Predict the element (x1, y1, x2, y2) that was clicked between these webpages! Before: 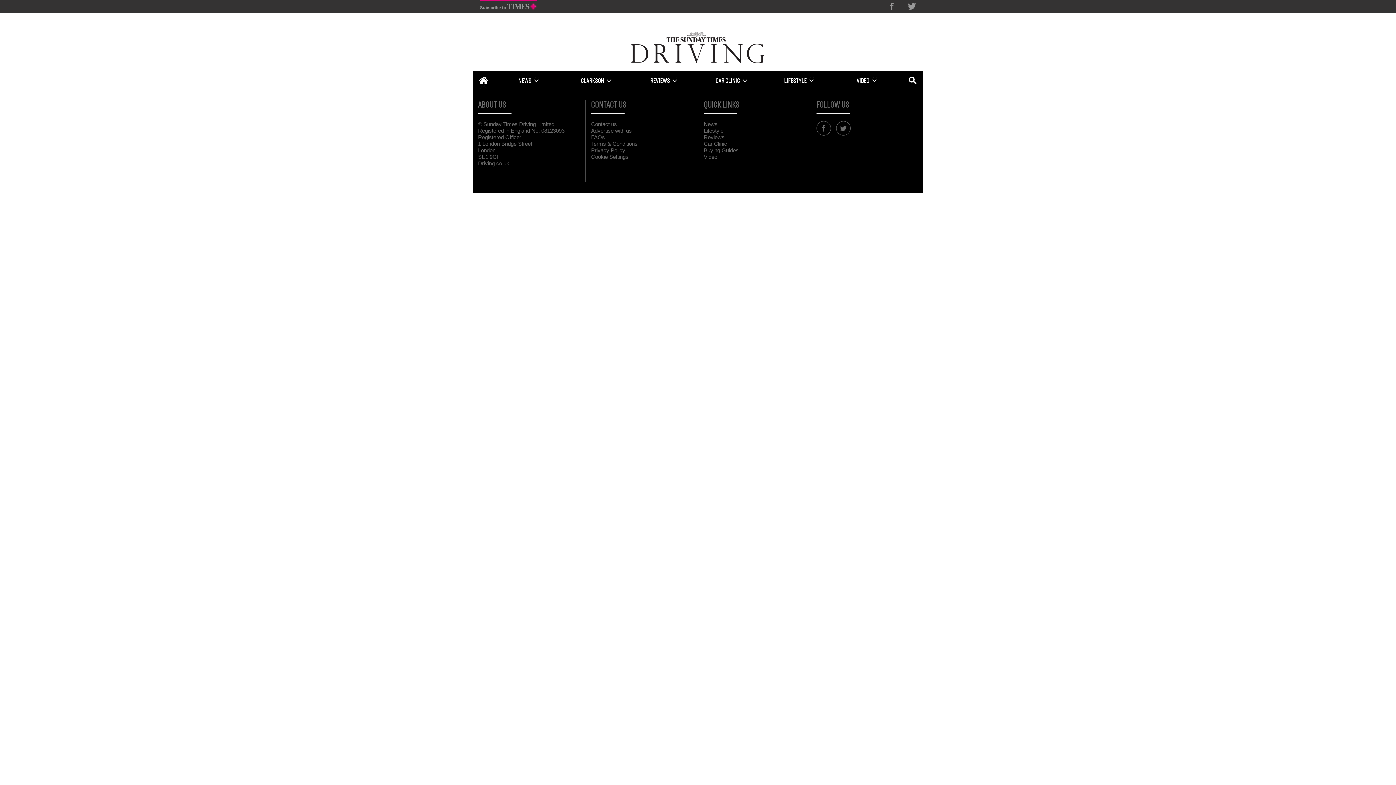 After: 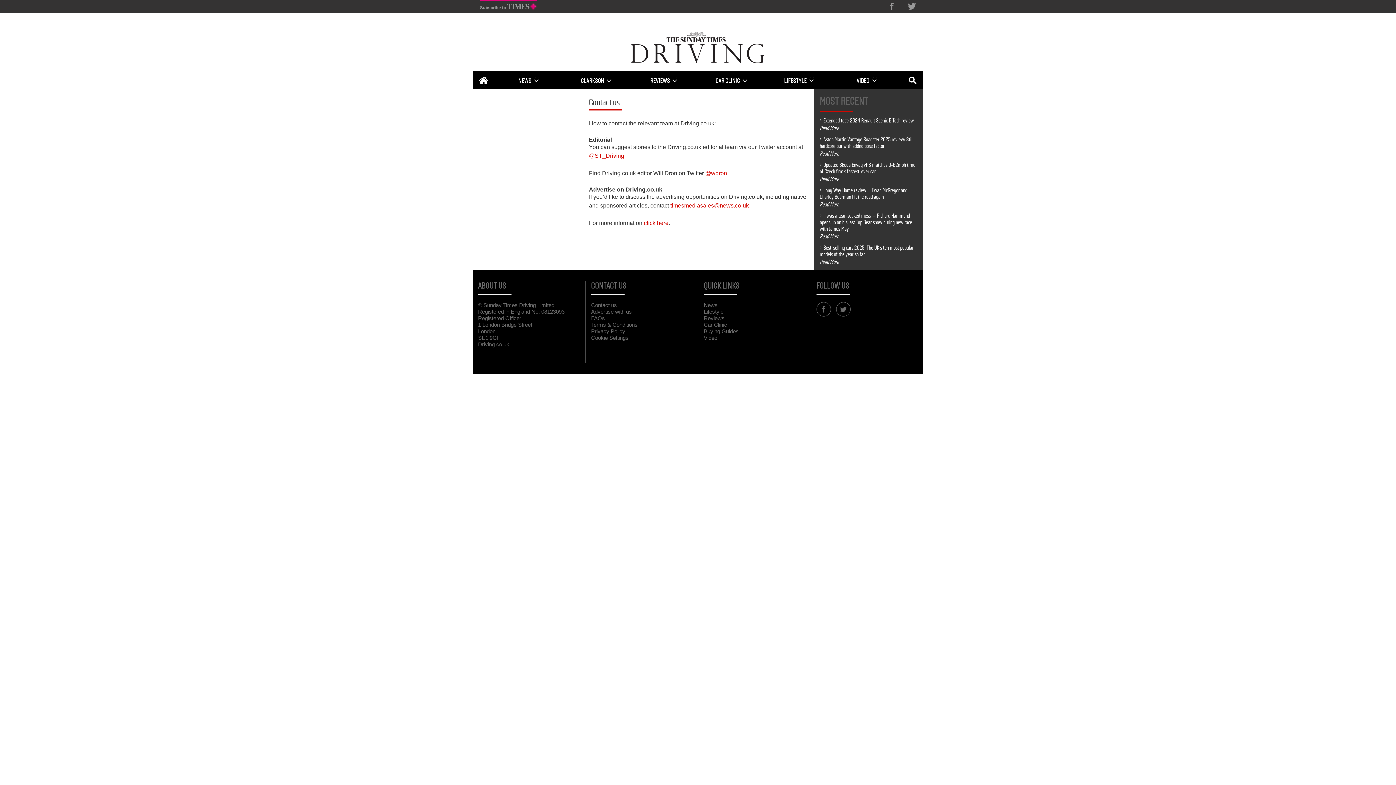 Action: bbox: (591, 121, 617, 127) label: Contact us